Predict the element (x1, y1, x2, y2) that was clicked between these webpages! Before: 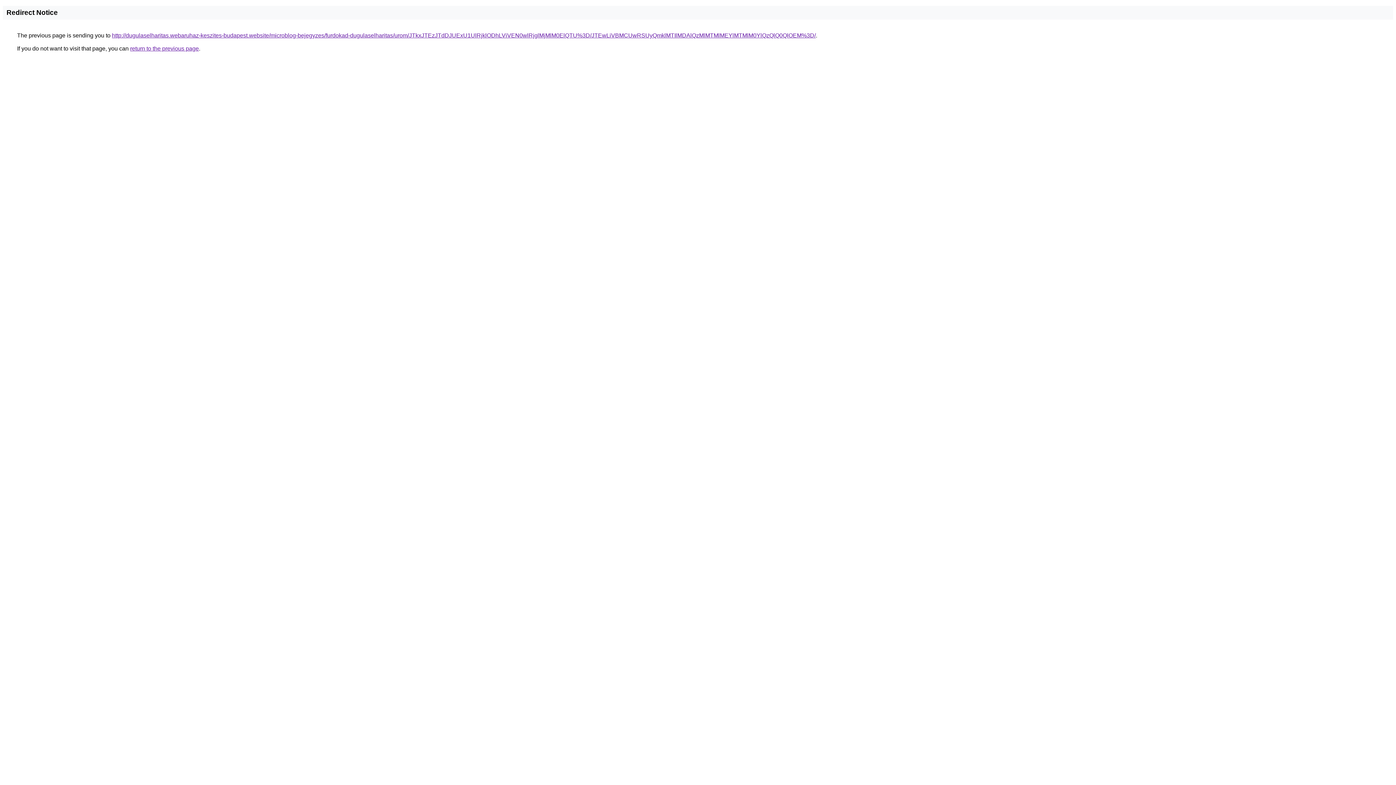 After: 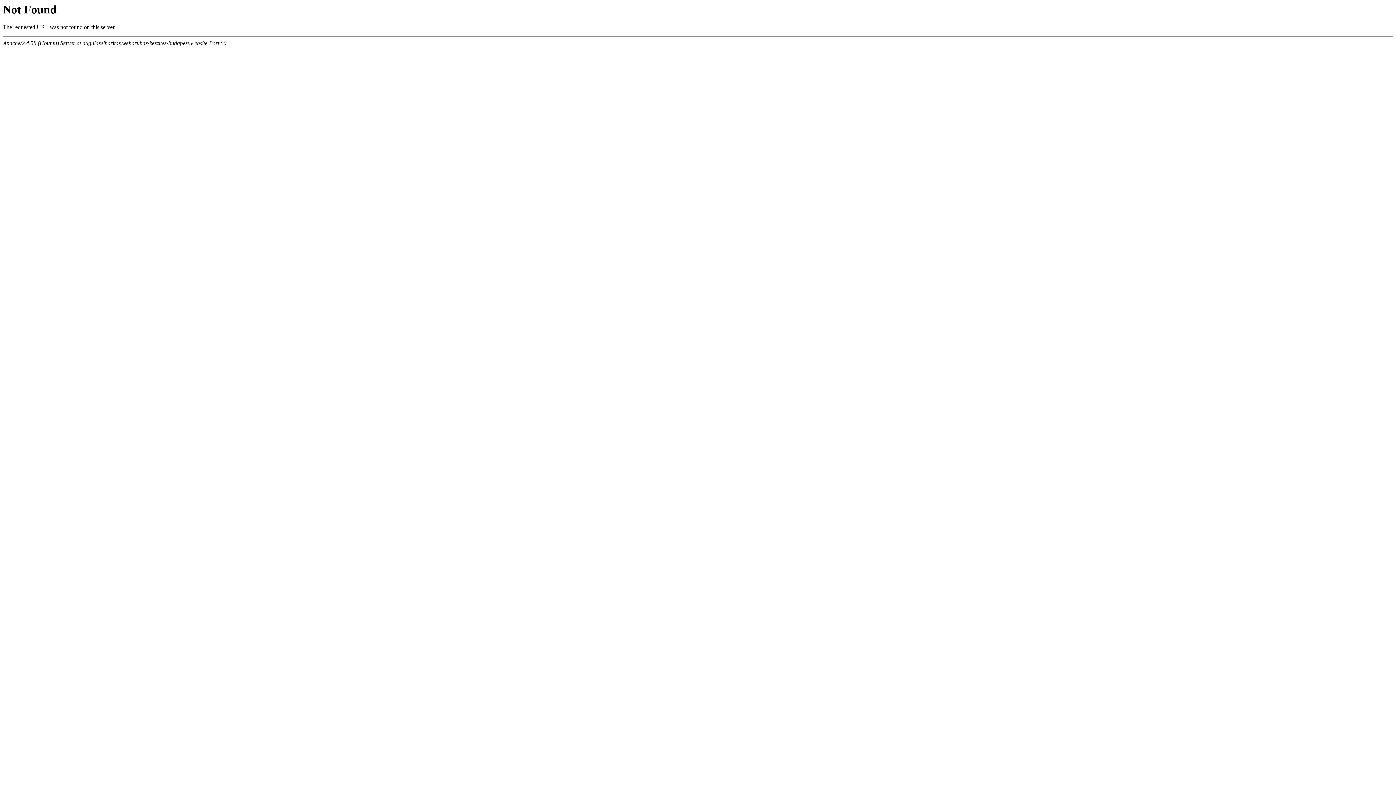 Action: label: http://dugulaselharitas.webaruhaz-keszites-budapest.website/microblog-bejegyzes/furdokad-dugulaselharitas/urom/JTkxJTEzJTdDJUExU1UlRjklODhLViVEN0wlRjglMjMlM0ElQTU%3D/JTEwLiVBMCUwRSUyQmklMTIlMDAlQzMlMTMlMEYlMTMlM0YlQzQlQ0QlOEM%3D/ bbox: (112, 32, 816, 38)